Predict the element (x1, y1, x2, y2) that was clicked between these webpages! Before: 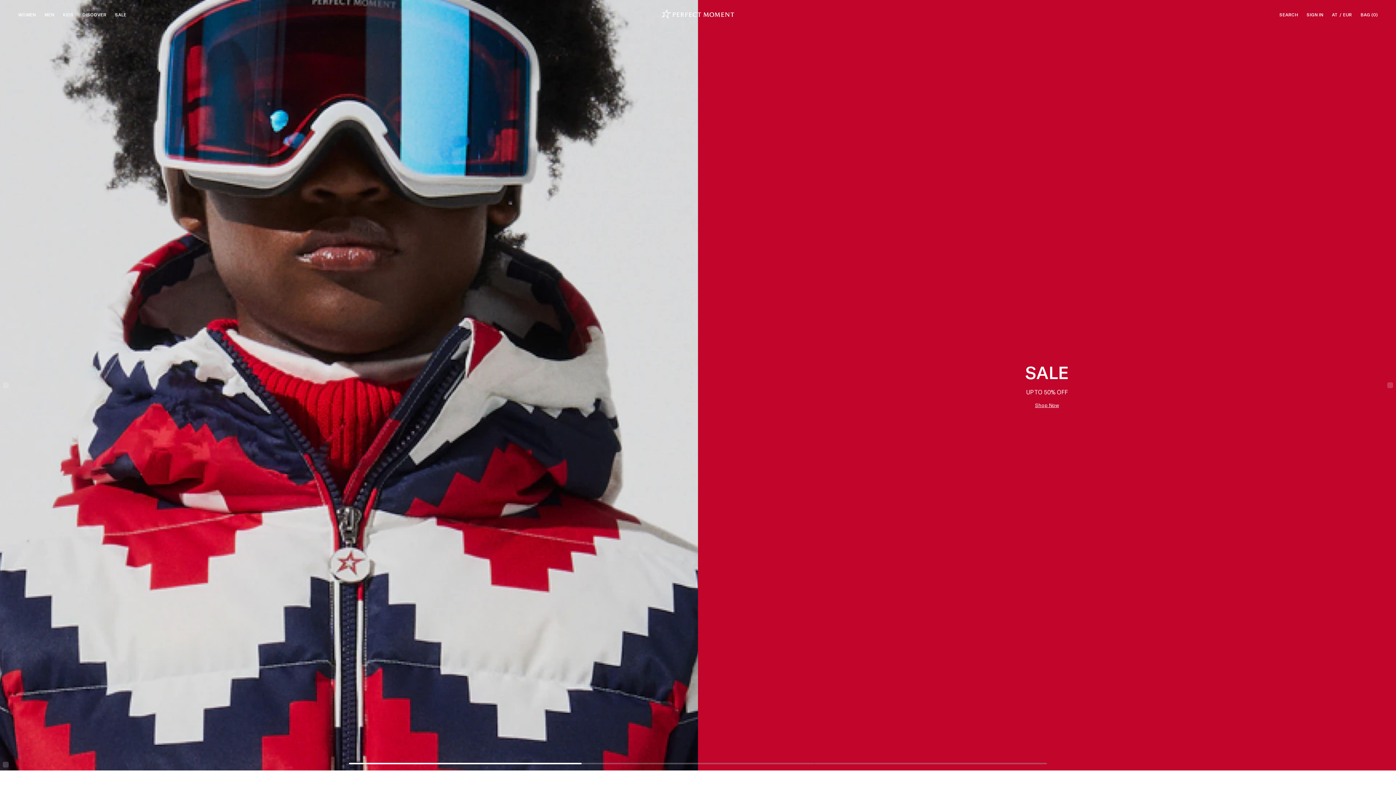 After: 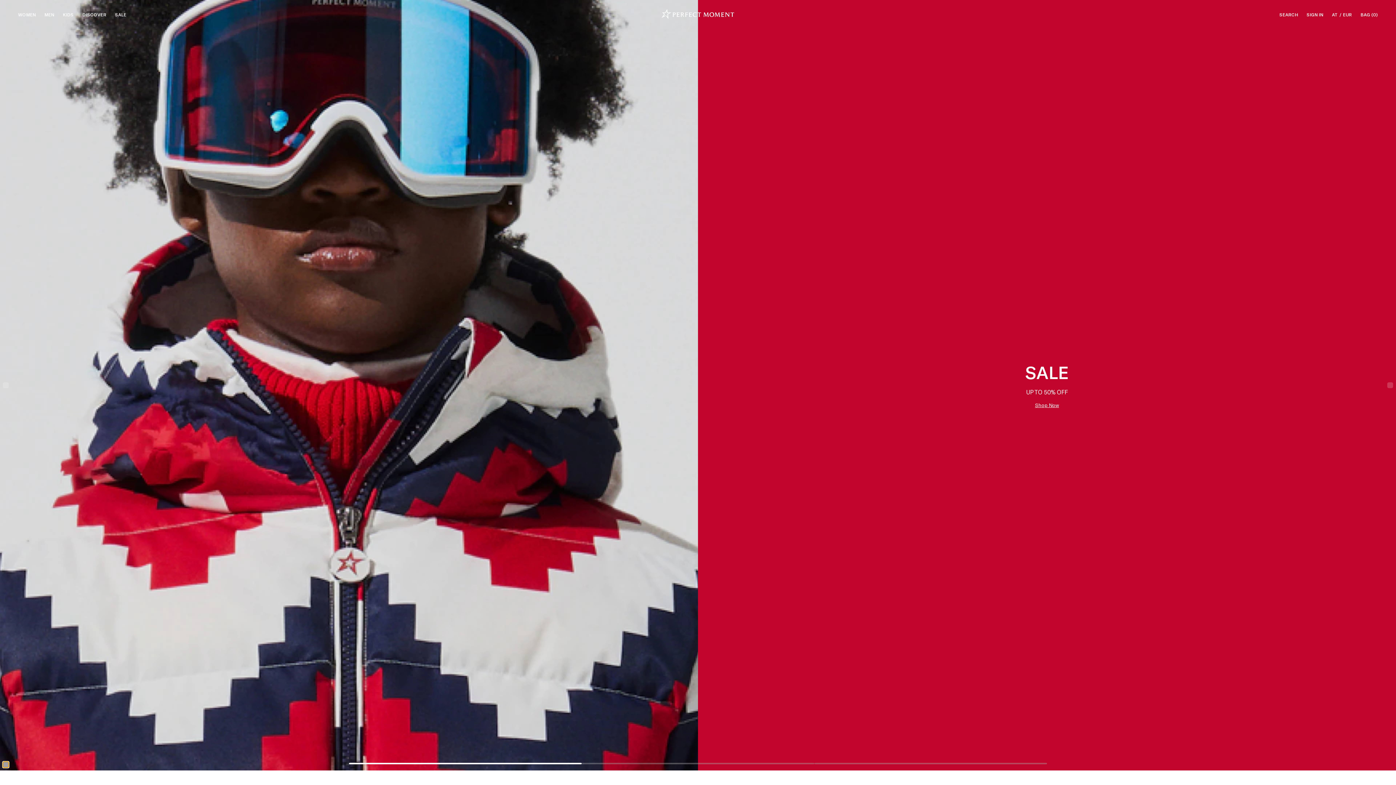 Action: bbox: (2, 762, 8, 768) label: Pause